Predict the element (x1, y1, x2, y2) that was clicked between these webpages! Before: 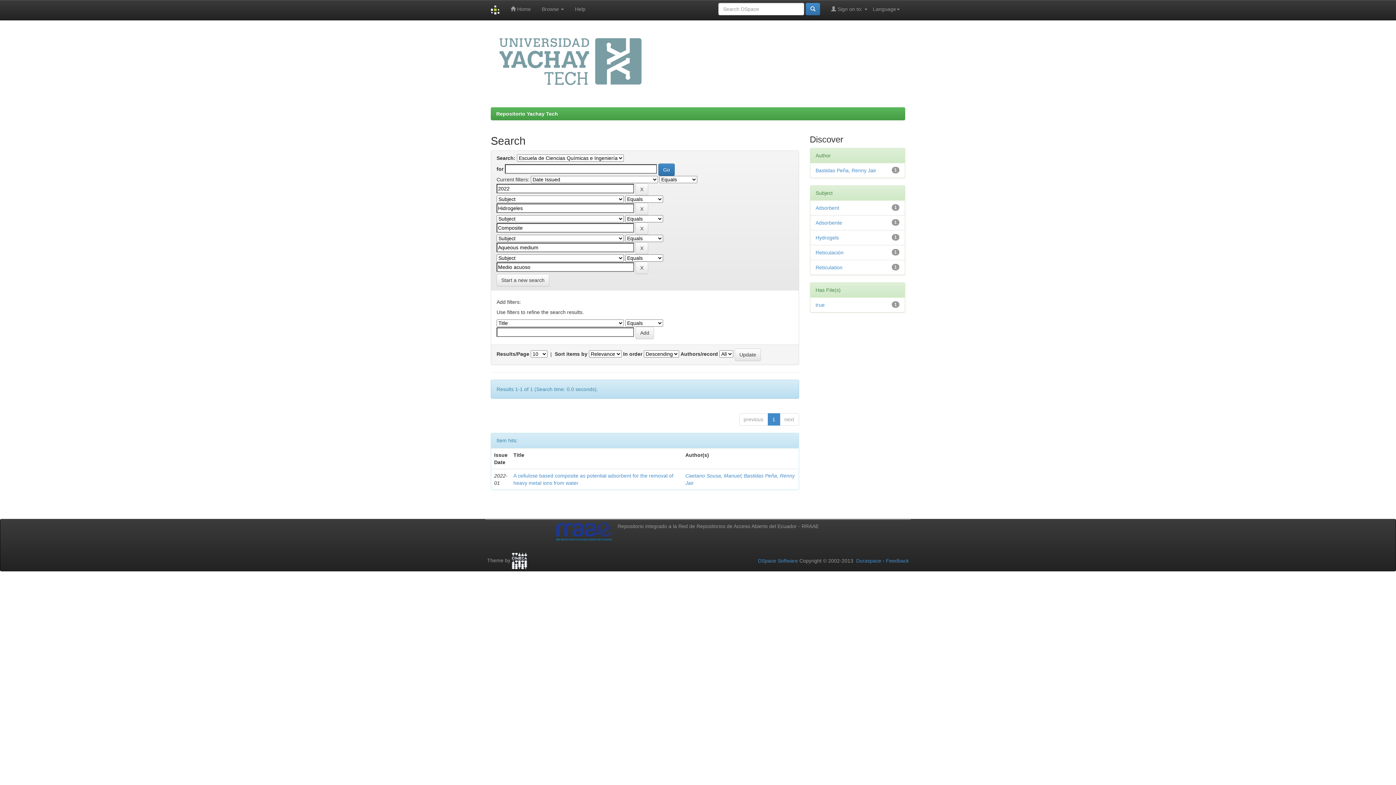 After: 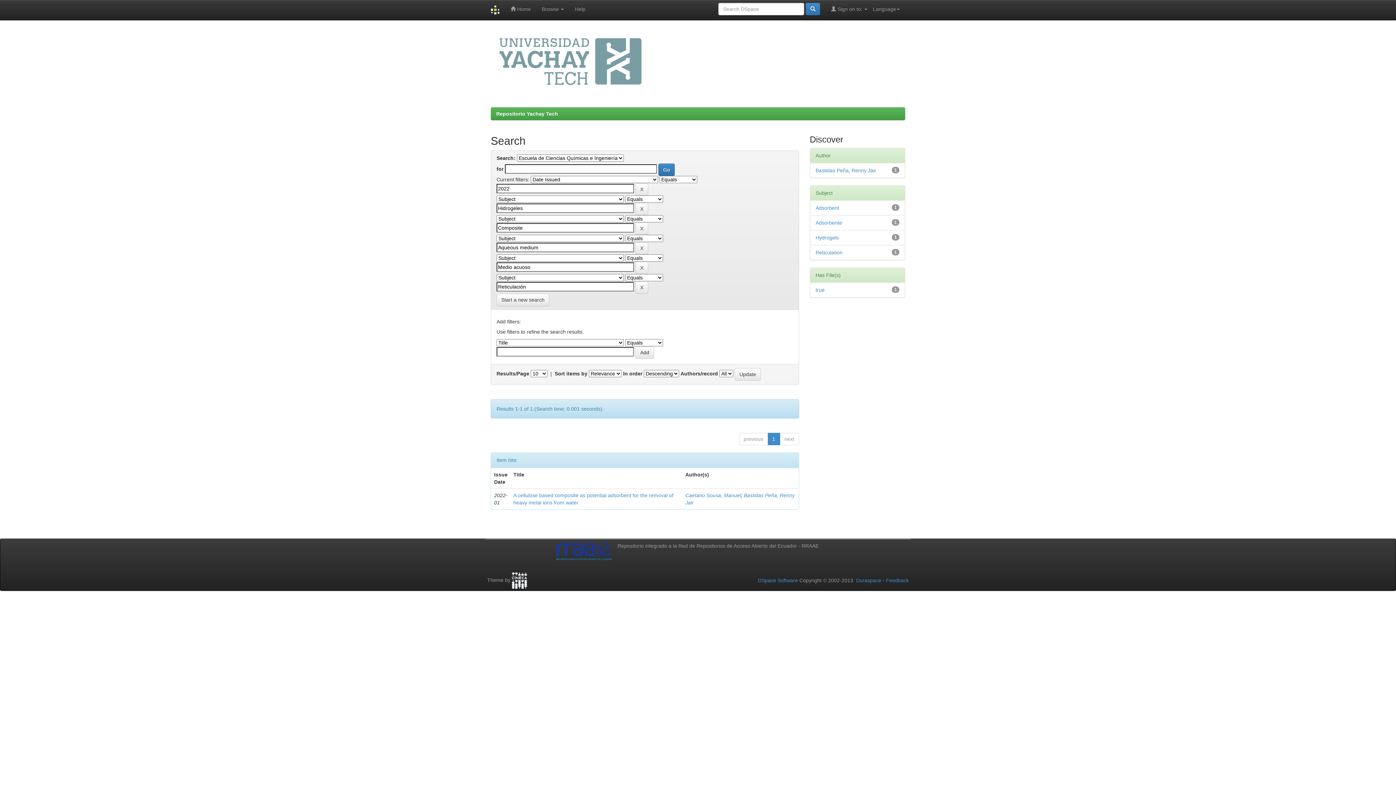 Action: bbox: (815, 249, 843, 255) label: Reticulación